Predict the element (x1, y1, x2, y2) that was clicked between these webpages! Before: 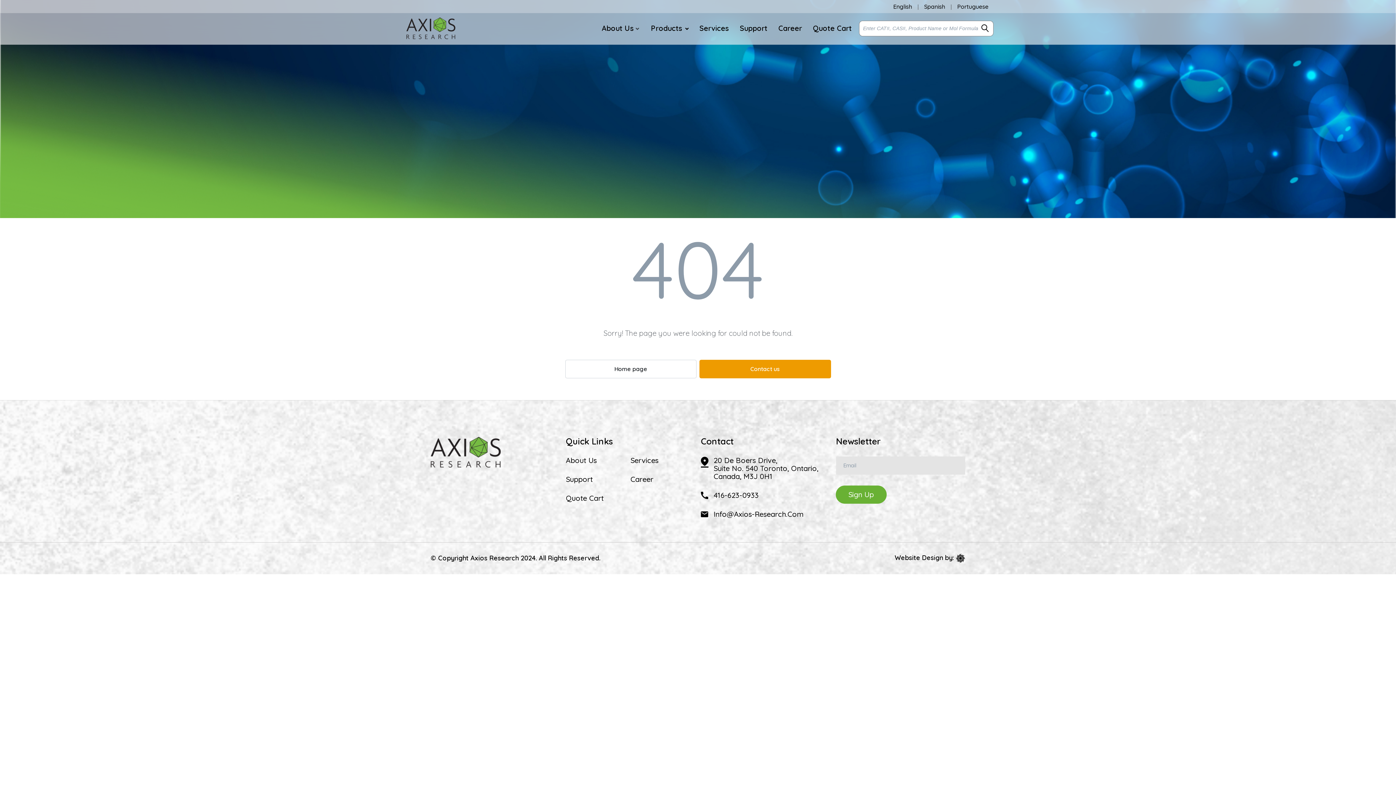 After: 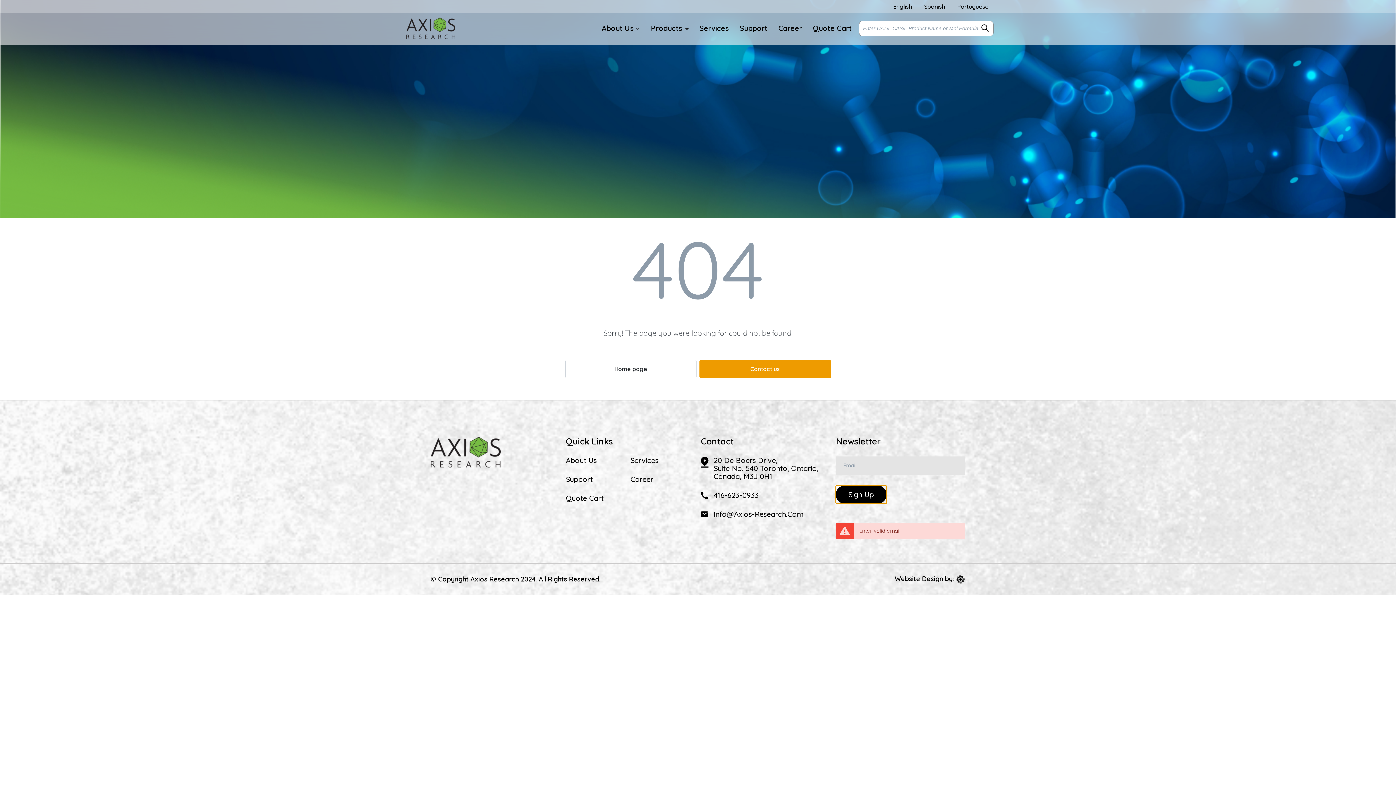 Action: label: Sign Up bbox: (835, 485, 886, 503)